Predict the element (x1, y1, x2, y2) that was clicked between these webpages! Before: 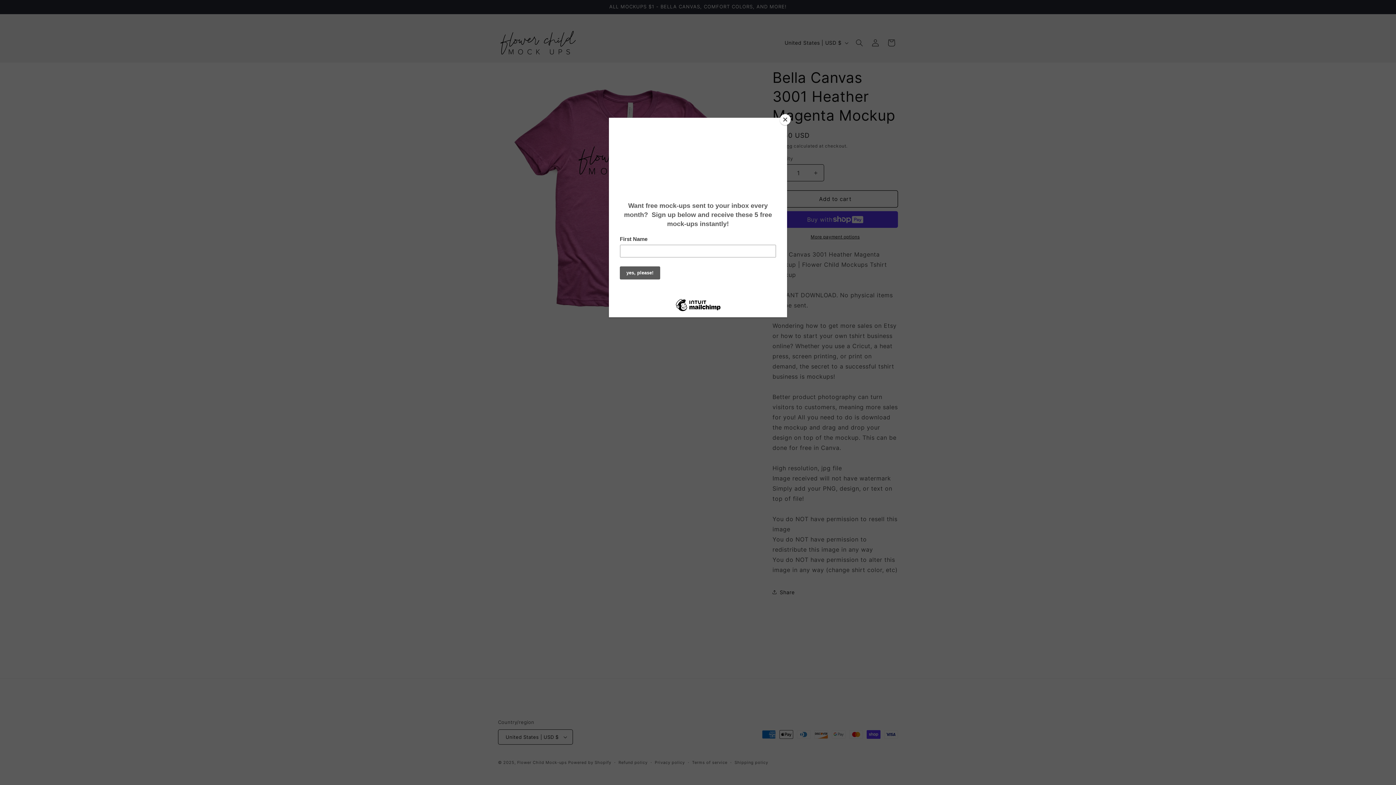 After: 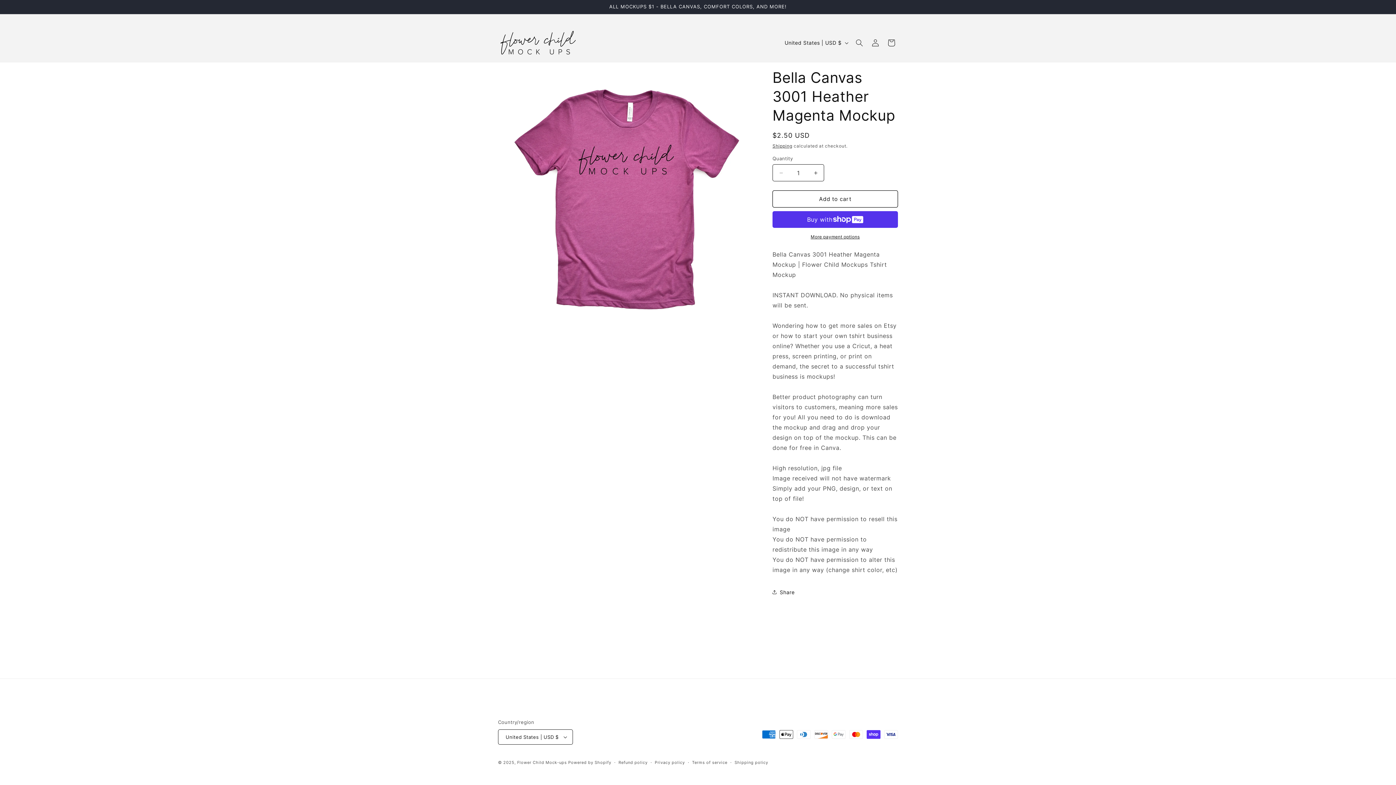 Action: label: Close bbox: (780, 114, 790, 125)